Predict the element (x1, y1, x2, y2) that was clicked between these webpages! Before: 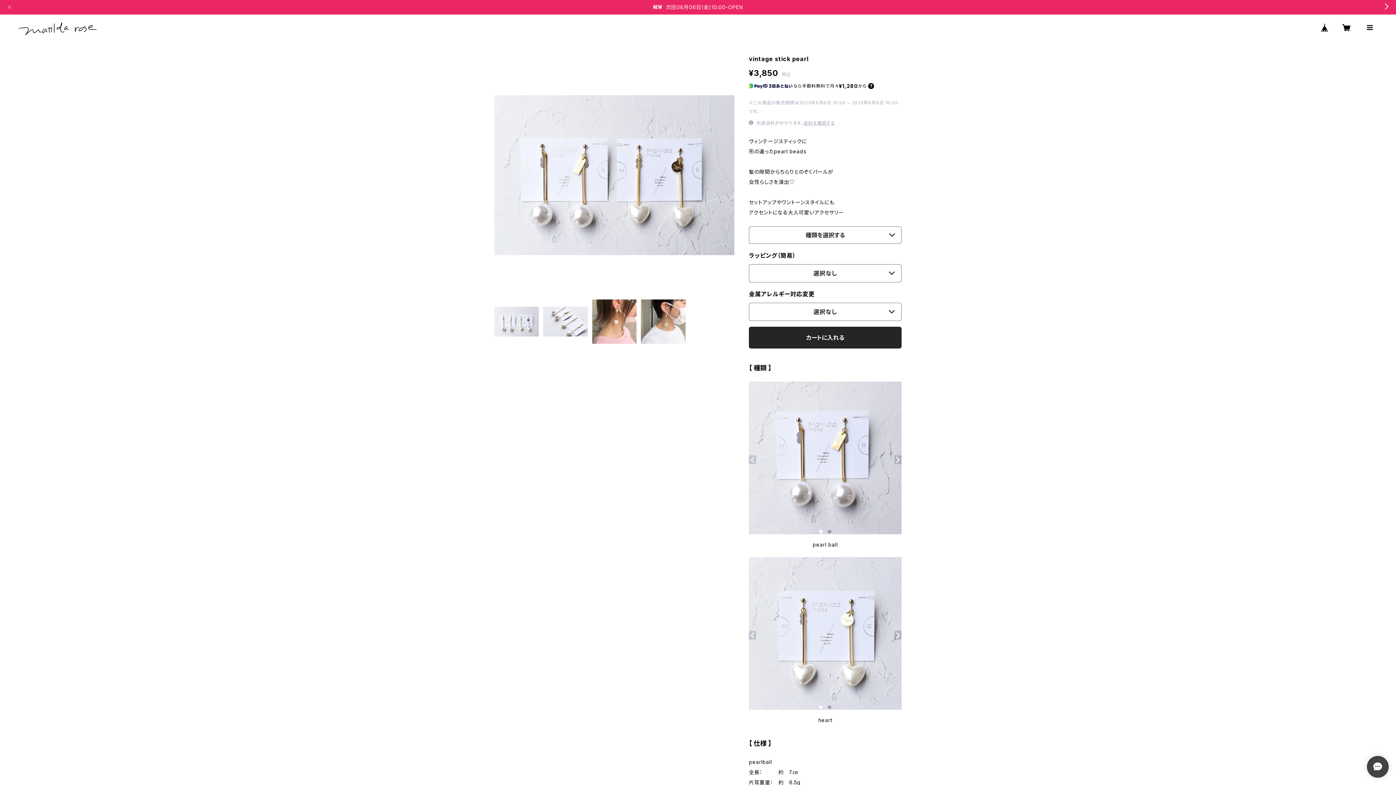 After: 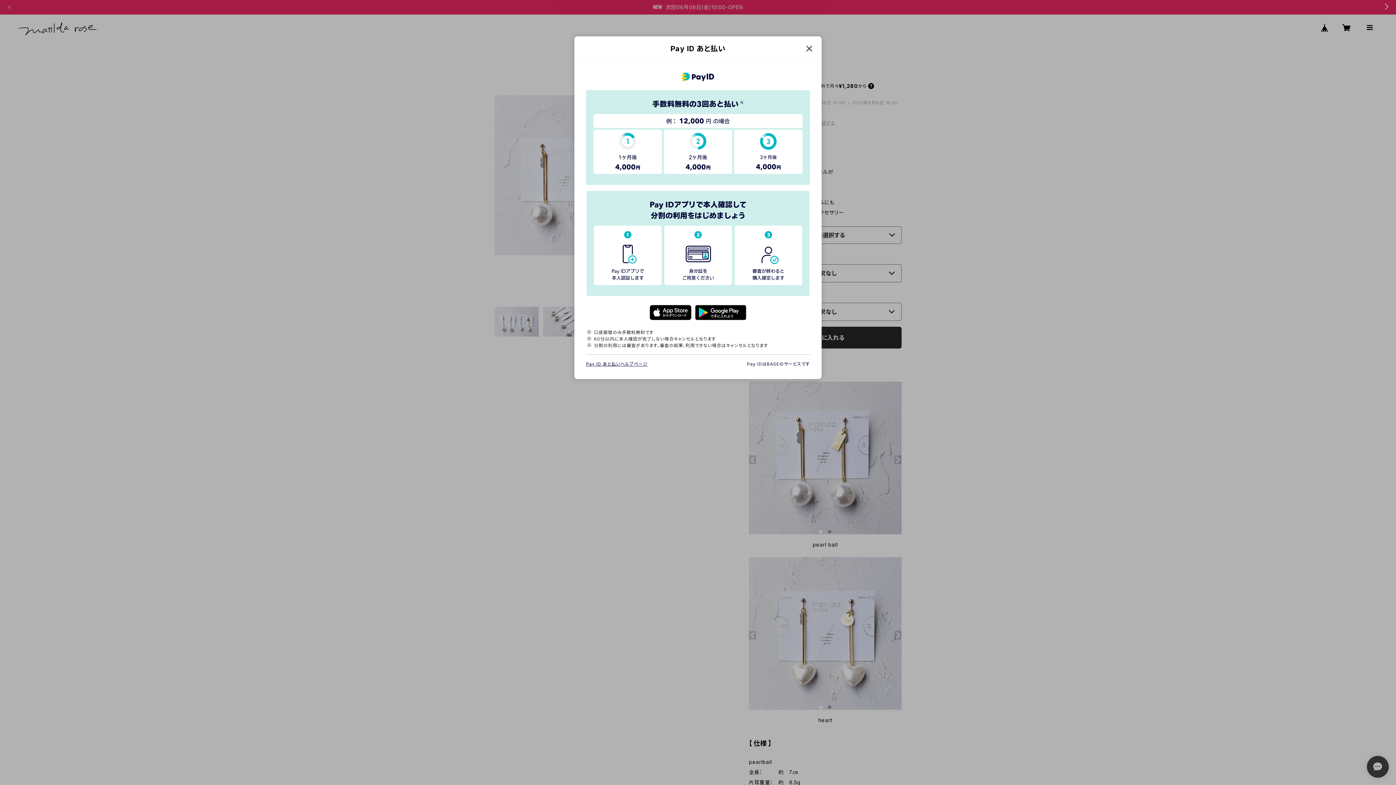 Action: bbox: (868, 83, 874, 88)